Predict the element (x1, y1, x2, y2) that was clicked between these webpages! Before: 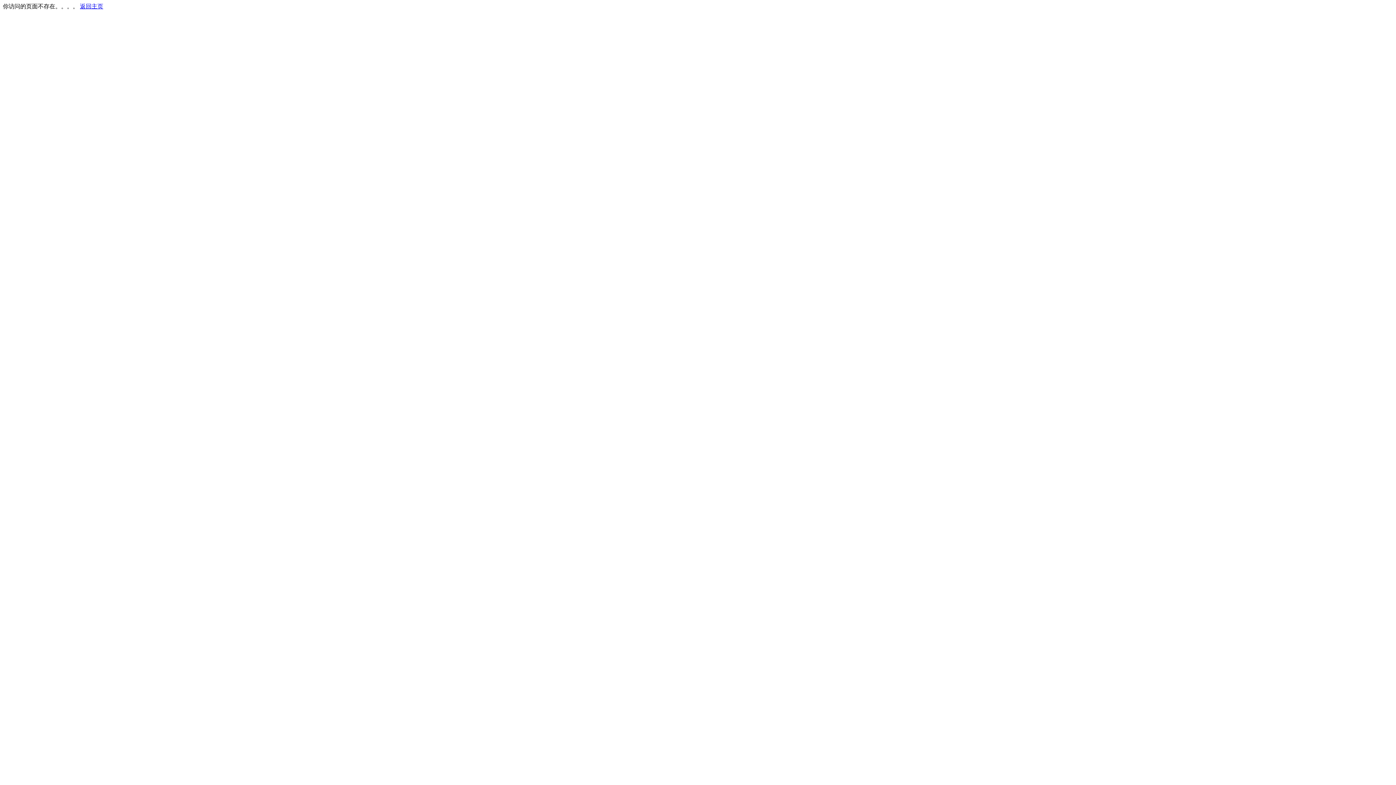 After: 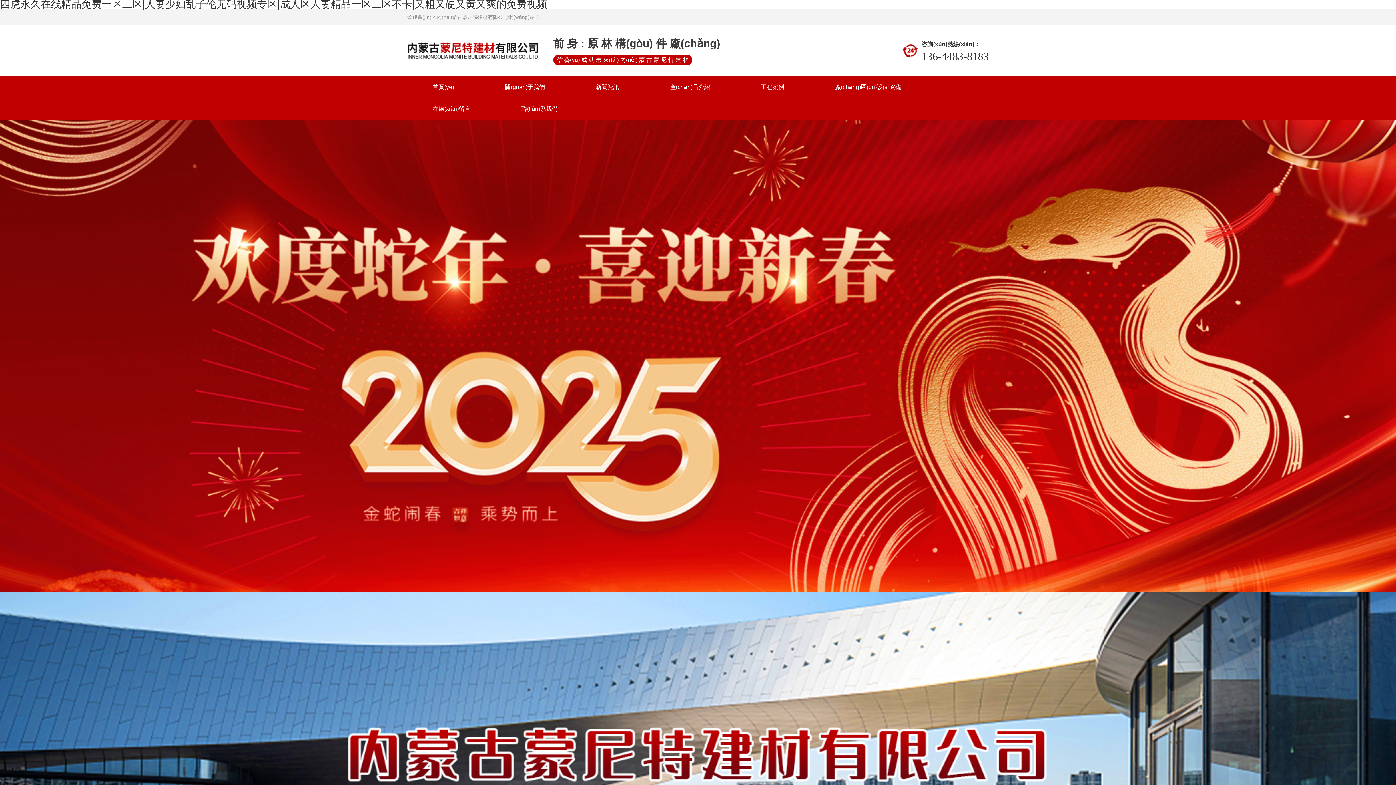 Action: bbox: (80, 3, 103, 9) label: 返回主页